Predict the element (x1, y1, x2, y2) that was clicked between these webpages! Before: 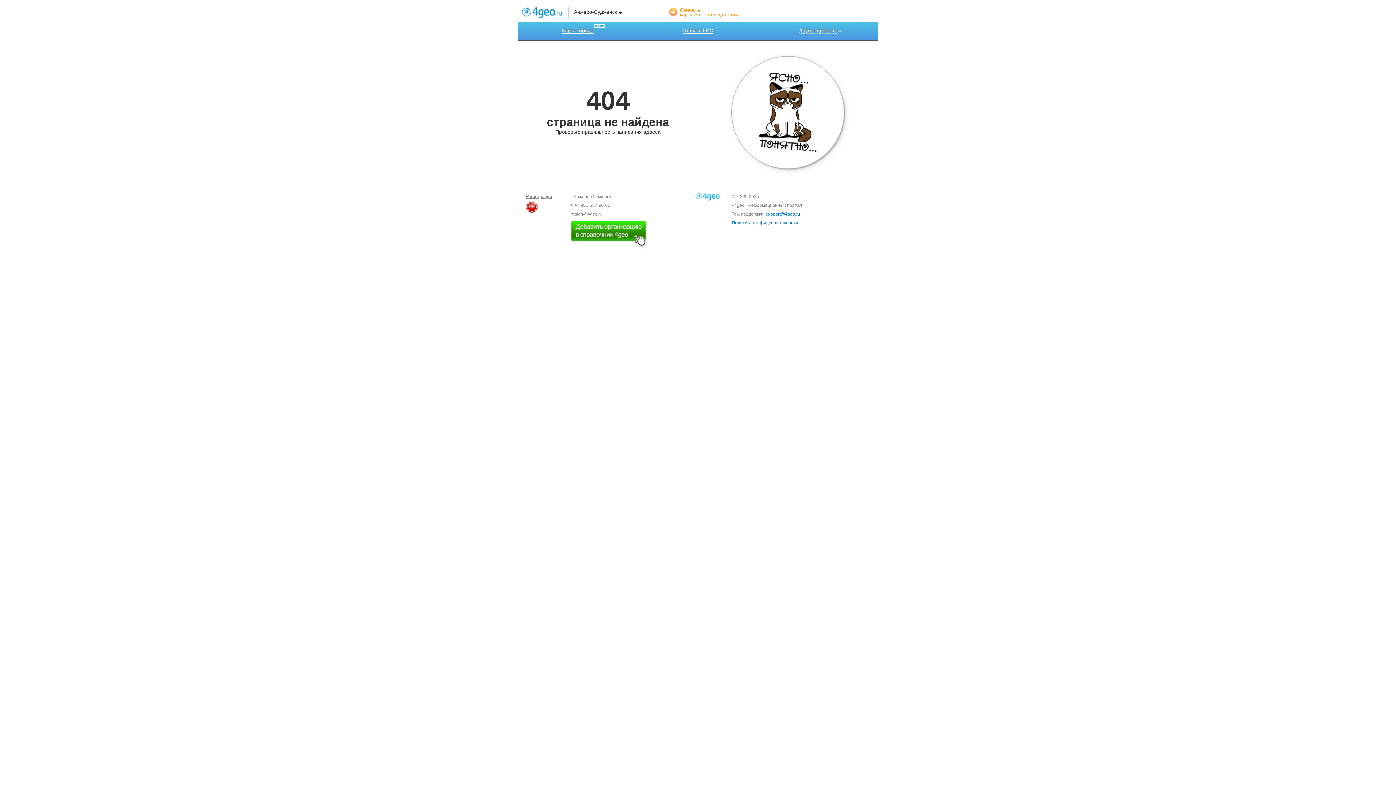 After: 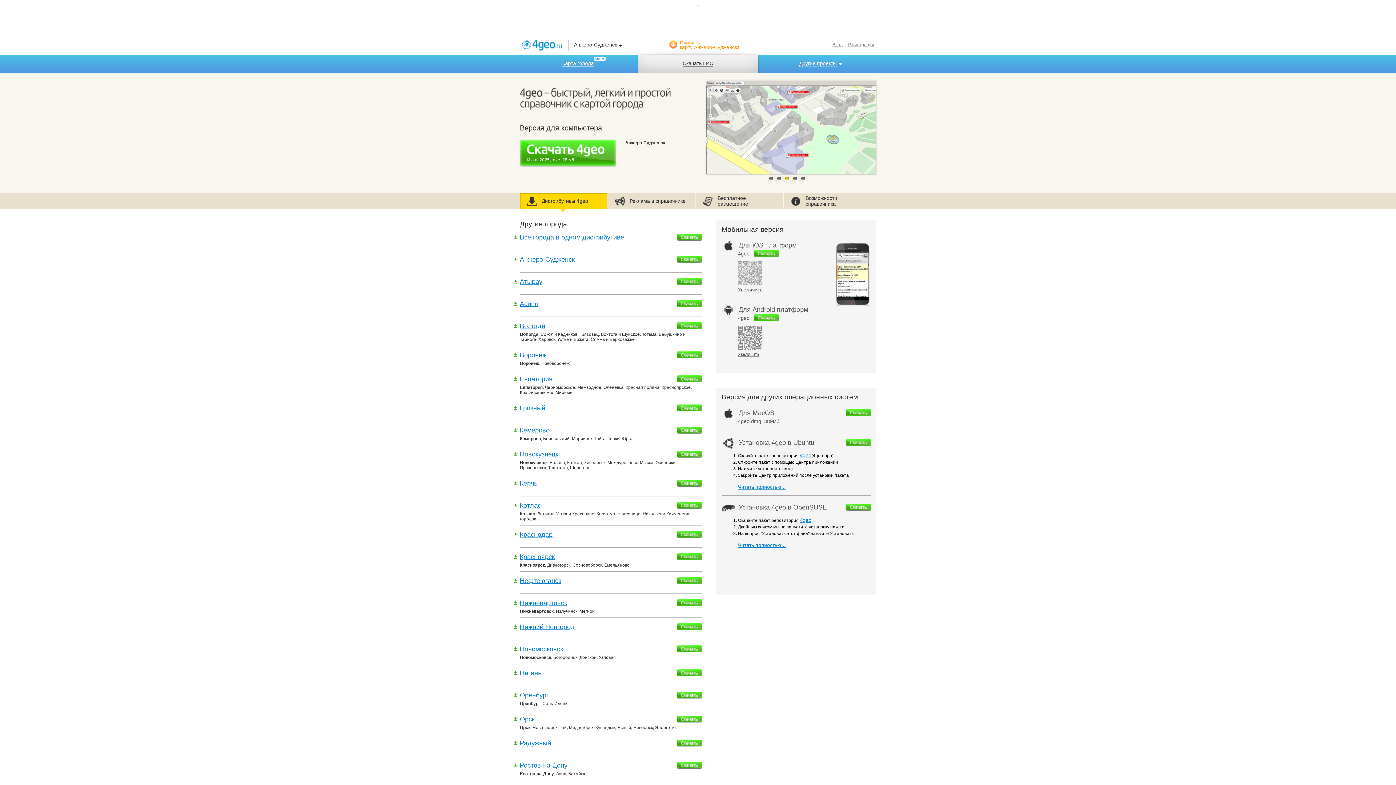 Action: bbox: (669, 7, 741, 18) label: Скачать
карту Анжеро-Судженска